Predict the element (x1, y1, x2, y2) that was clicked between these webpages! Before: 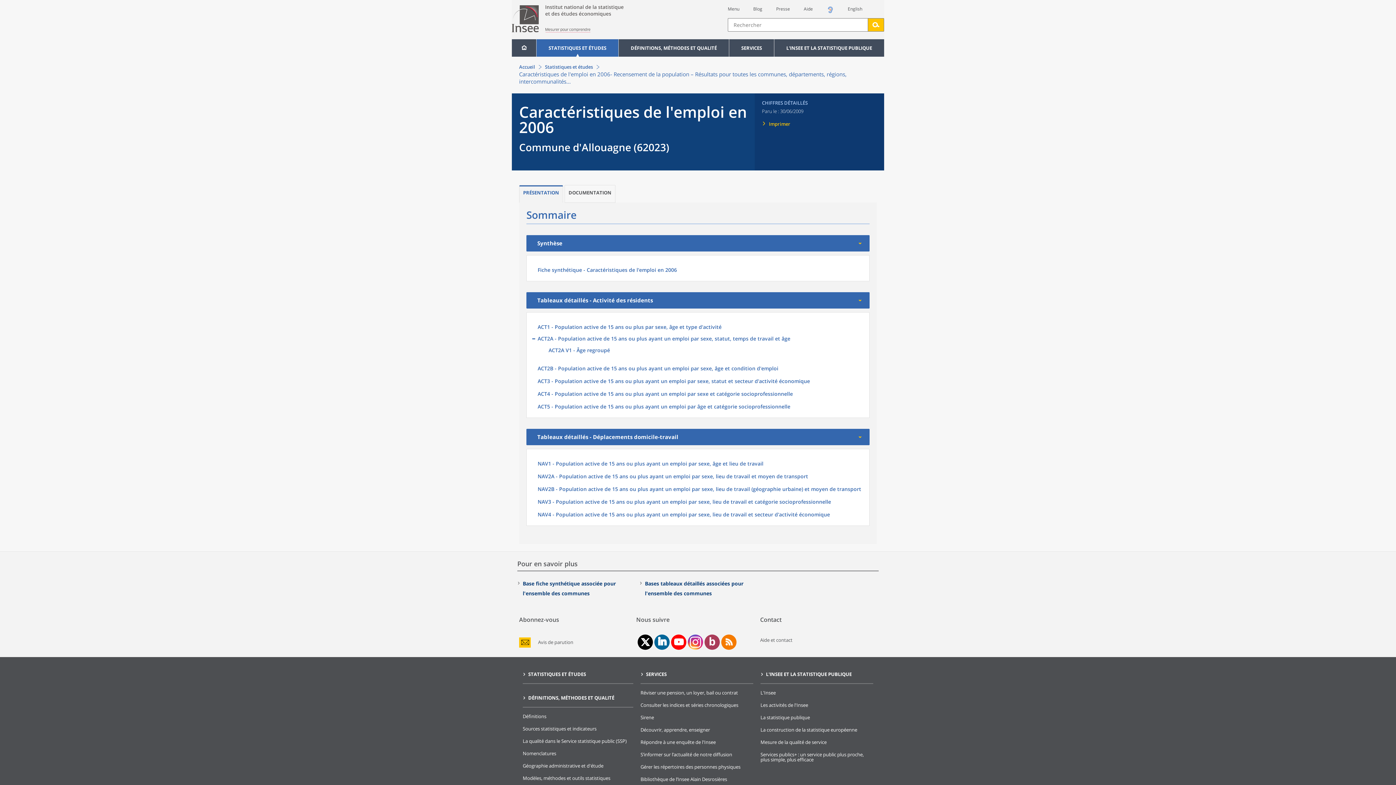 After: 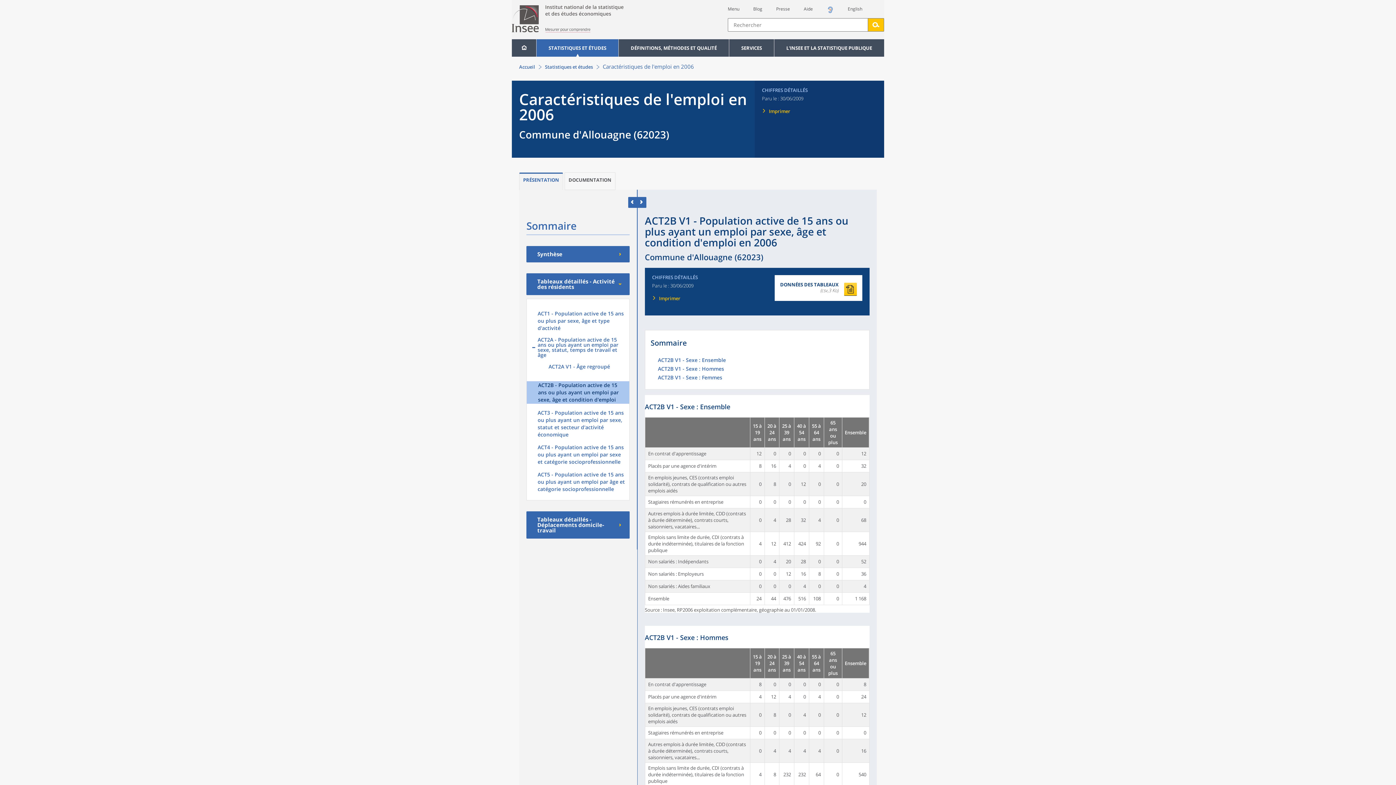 Action: bbox: (537, 365, 778, 372) label: ACT2B - Population active de 15 ans ou plus ayant un emploi par sexe, âge et condition d'emploi